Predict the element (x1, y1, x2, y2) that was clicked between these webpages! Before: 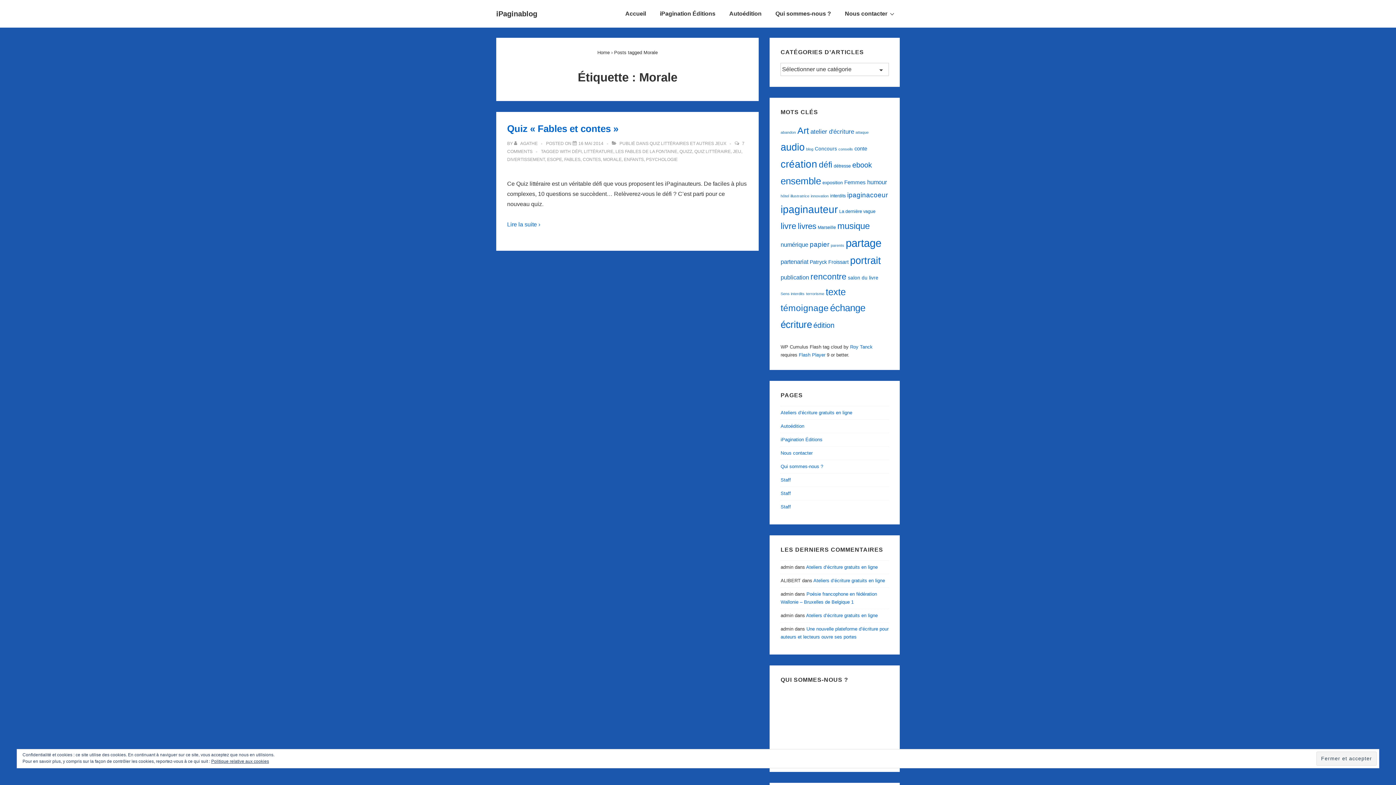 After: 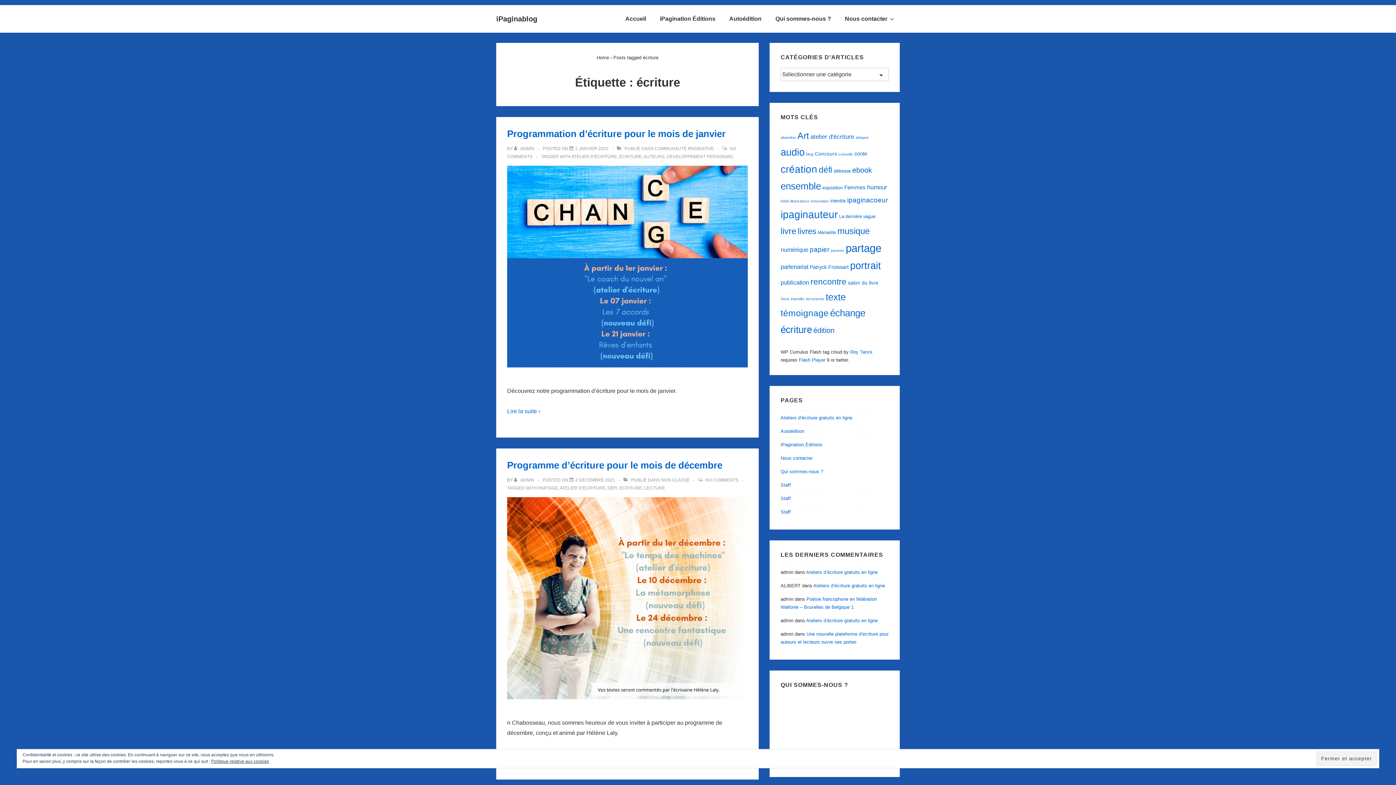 Action: label: écriture (90 éléments) bbox: (780, 319, 812, 330)